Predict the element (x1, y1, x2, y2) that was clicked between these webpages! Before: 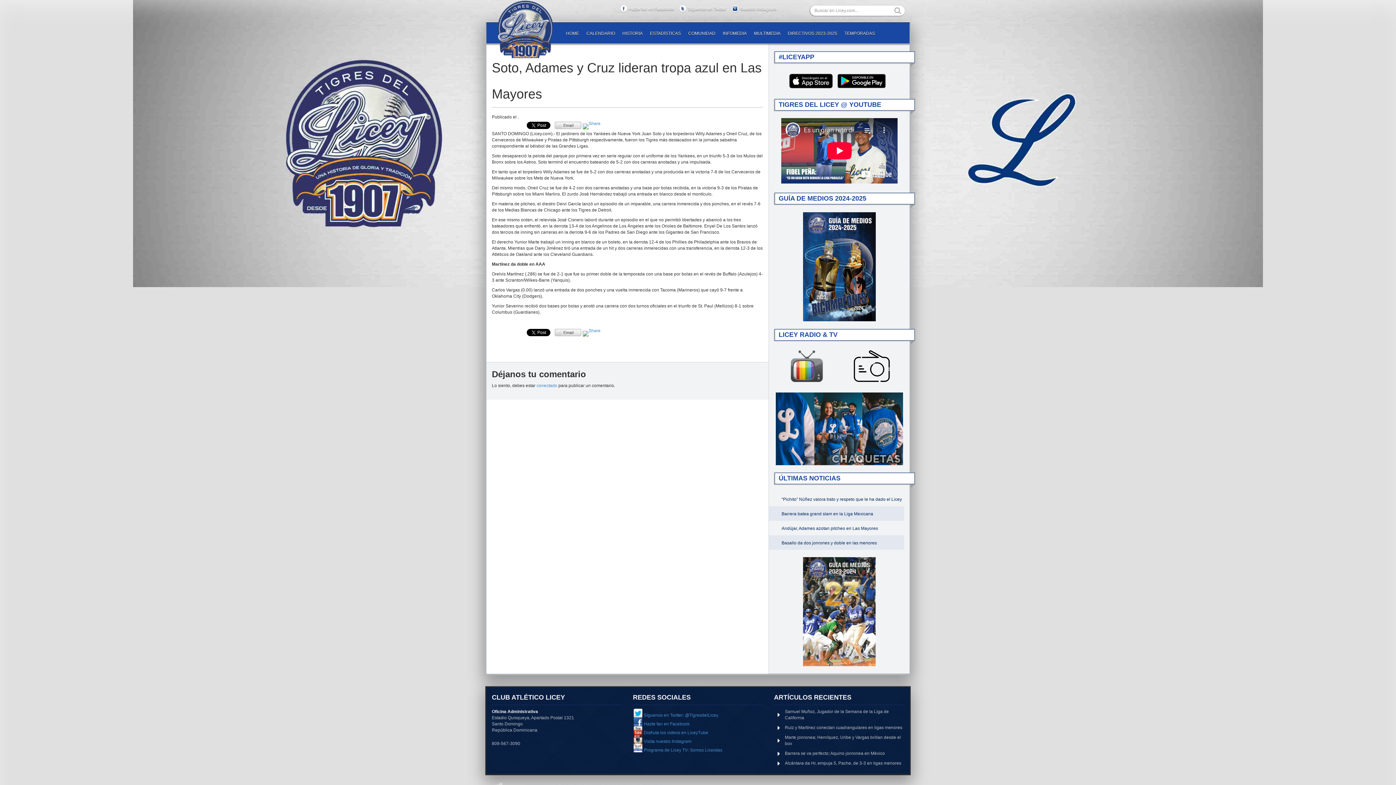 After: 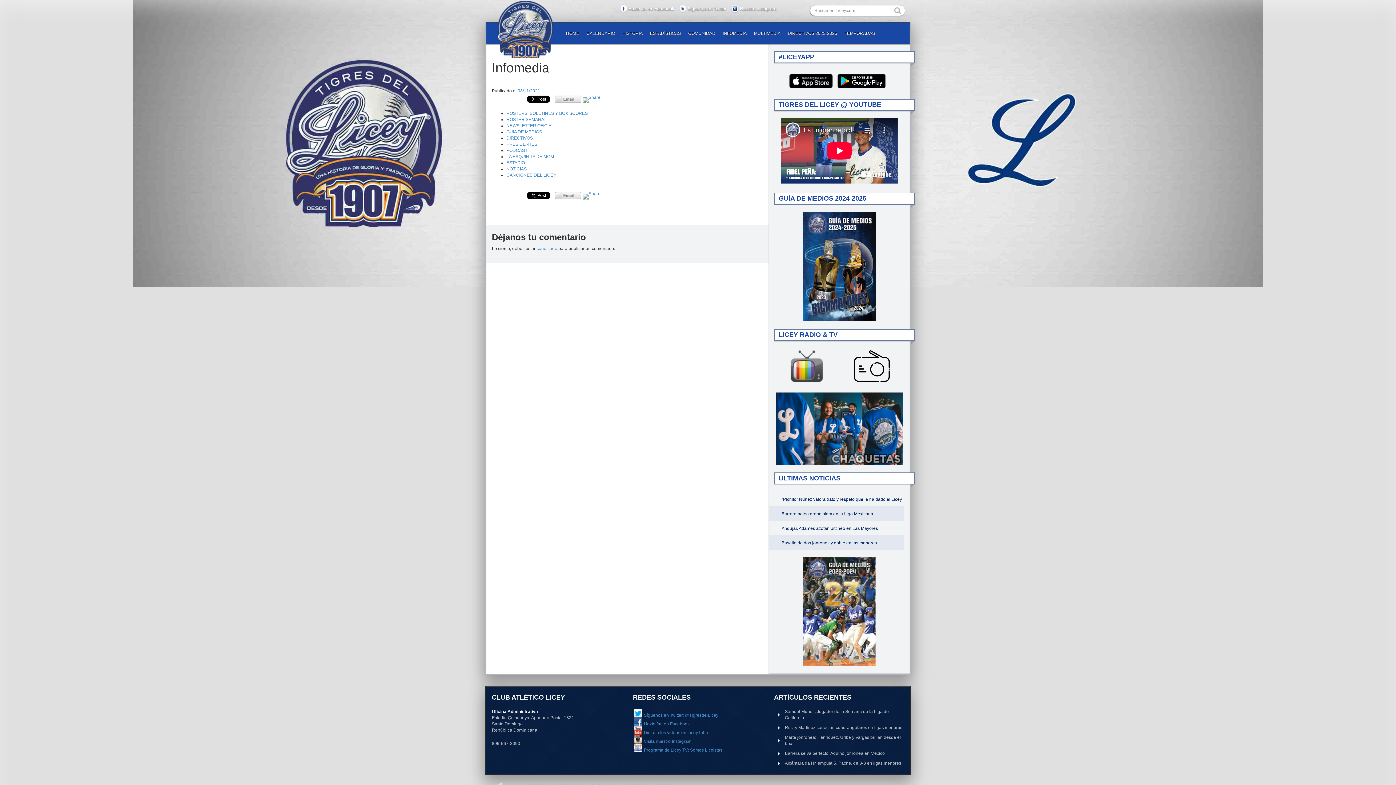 Action: bbox: (719, 22, 750, 42) label: INFOMEDIA